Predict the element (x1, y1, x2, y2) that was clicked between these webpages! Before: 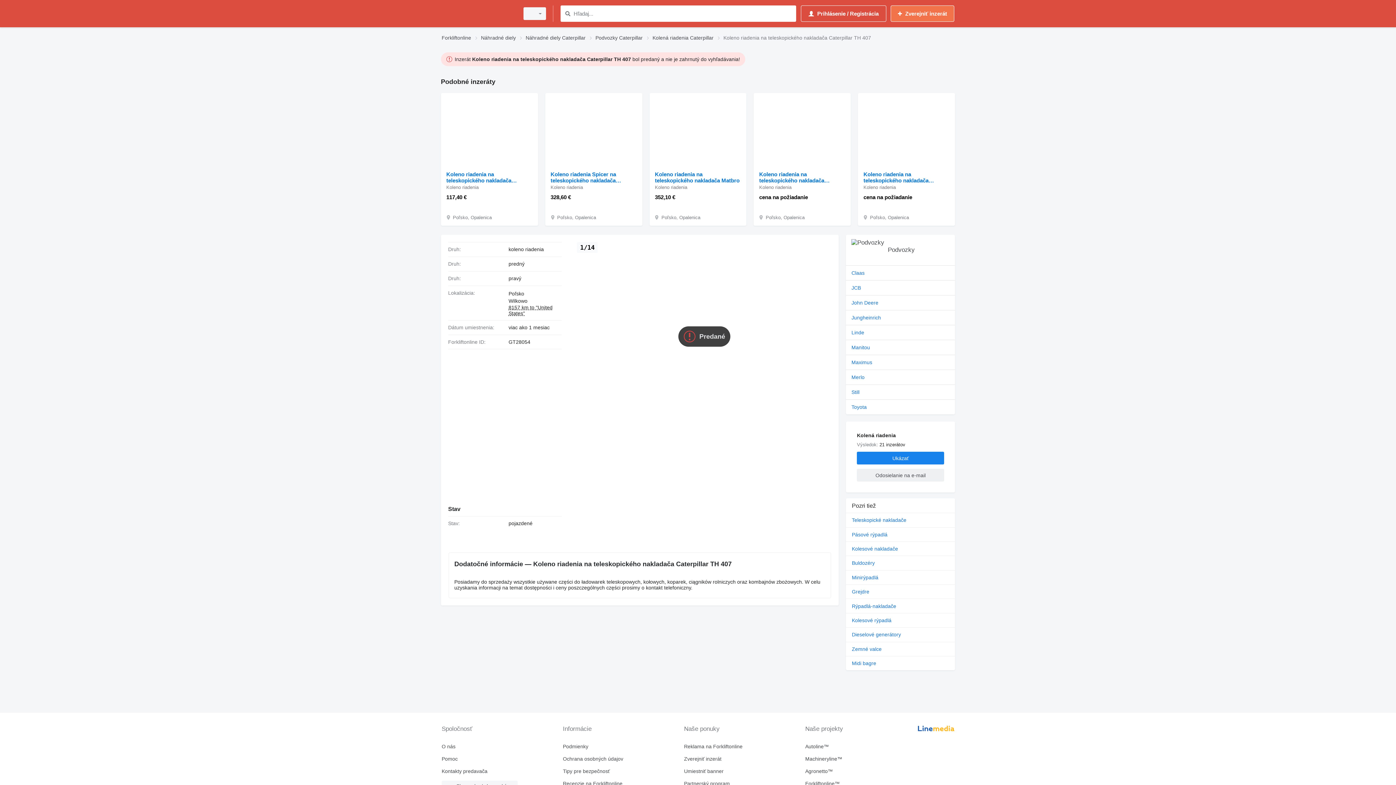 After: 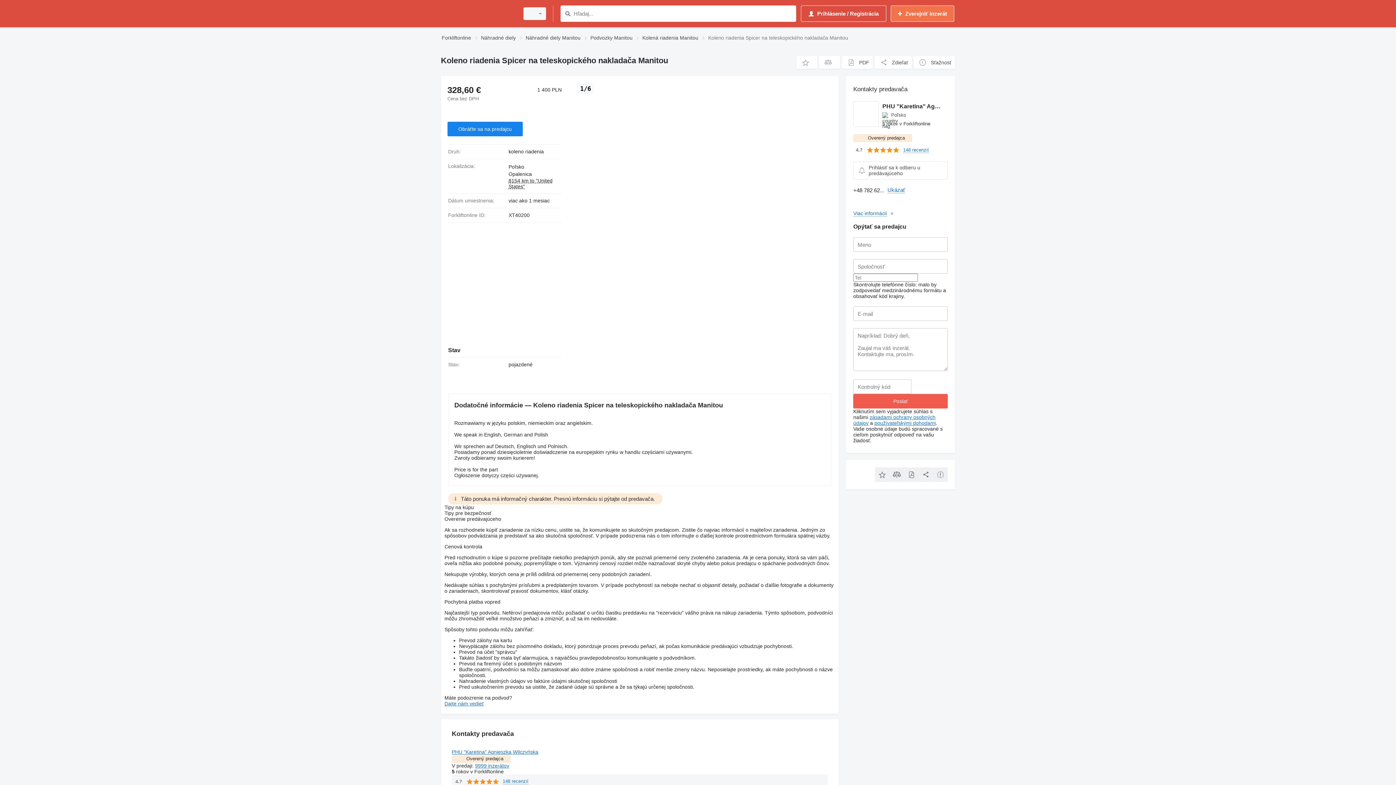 Action: label: Koleno riadenia Spicer na teleskopického nakladača Manitou bbox: (550, 171, 636, 183)